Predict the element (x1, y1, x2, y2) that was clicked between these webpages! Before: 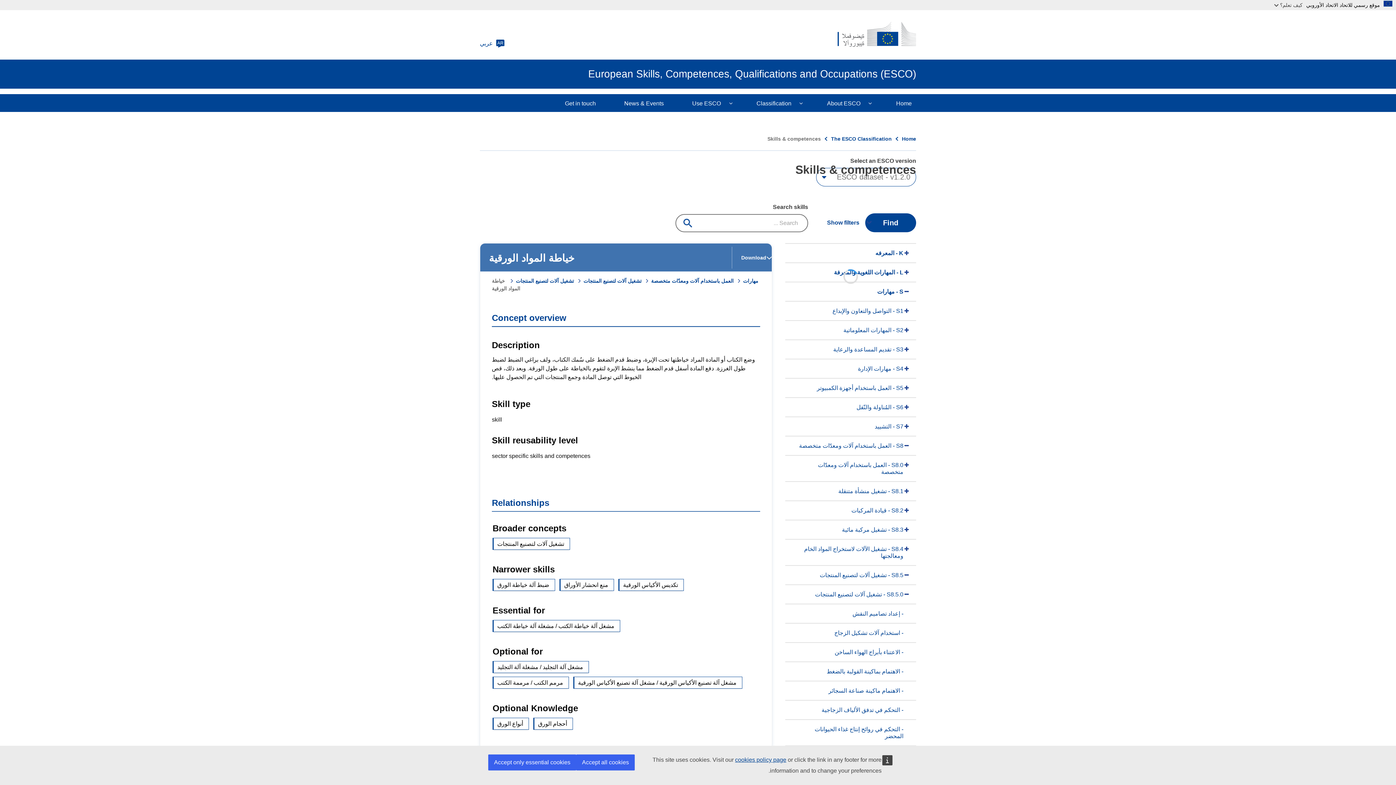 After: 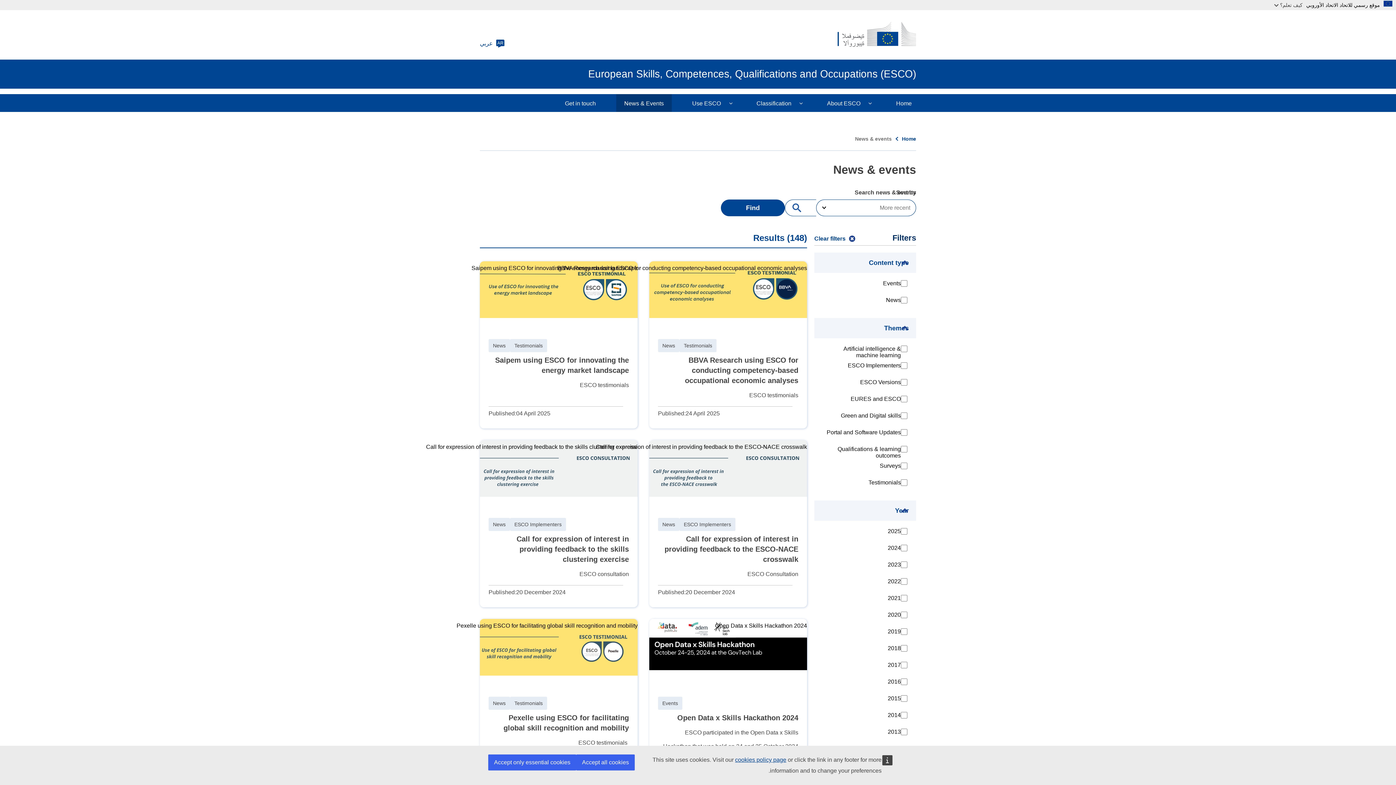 Action: label: News & Events bbox: (615, 94, 672, 112)